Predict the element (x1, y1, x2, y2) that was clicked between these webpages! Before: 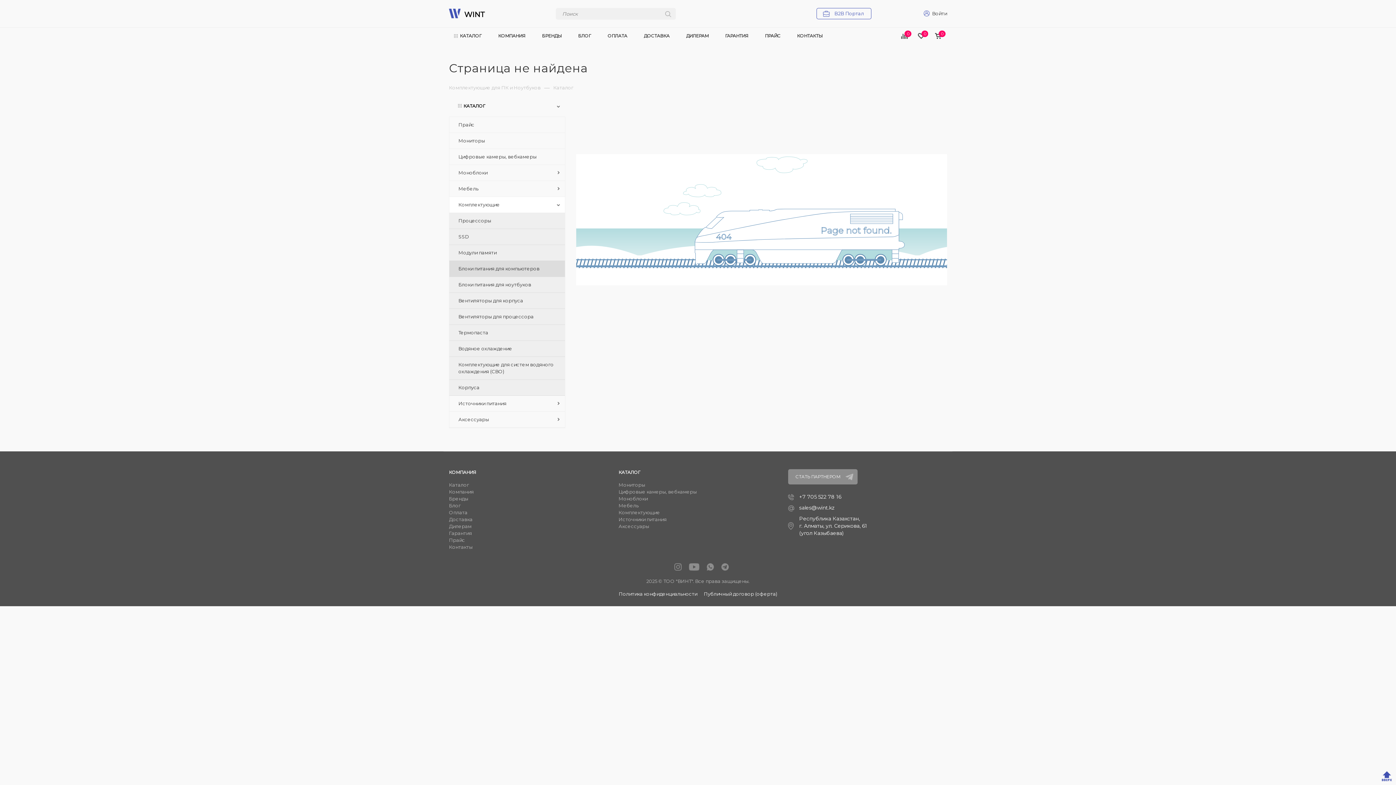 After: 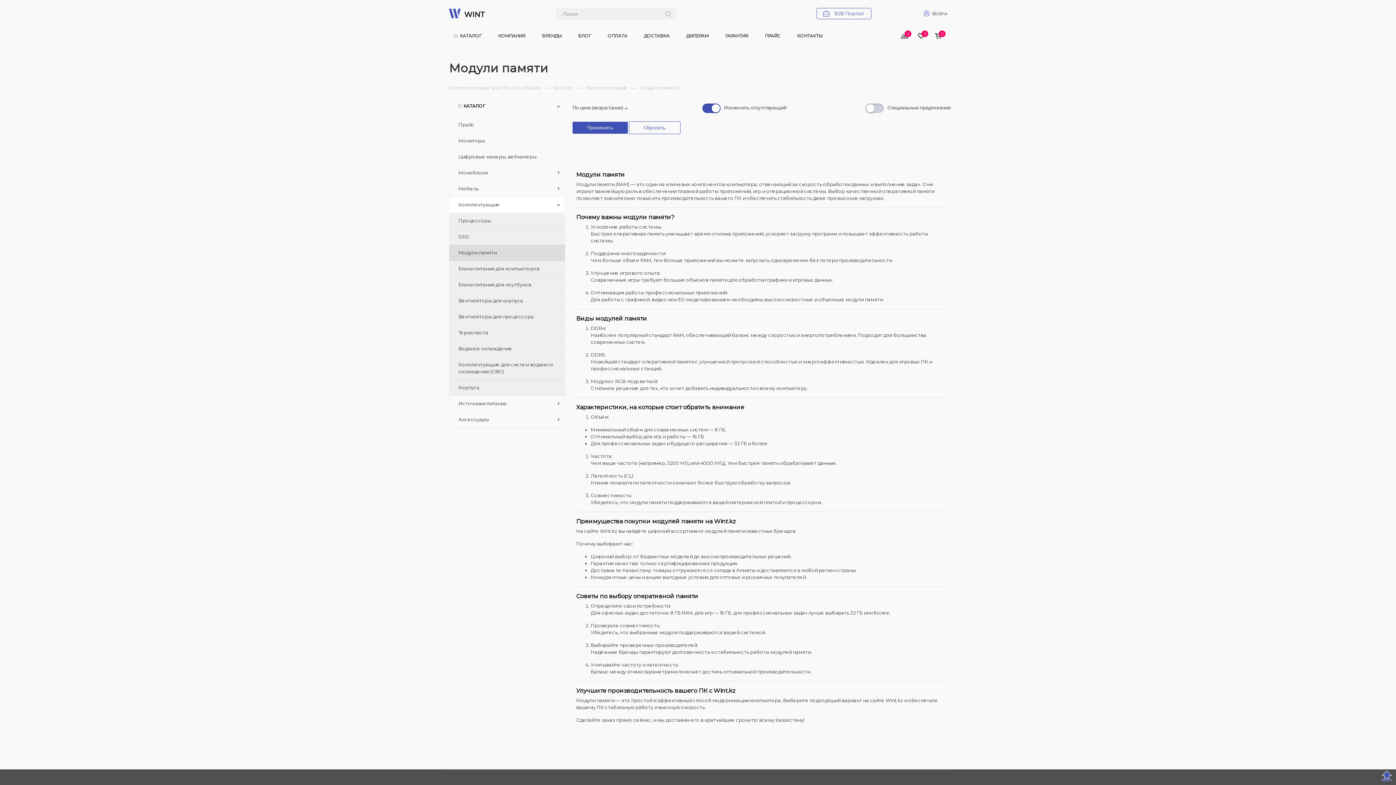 Action: label: Модули памяти bbox: (449, 245, 565, 261)